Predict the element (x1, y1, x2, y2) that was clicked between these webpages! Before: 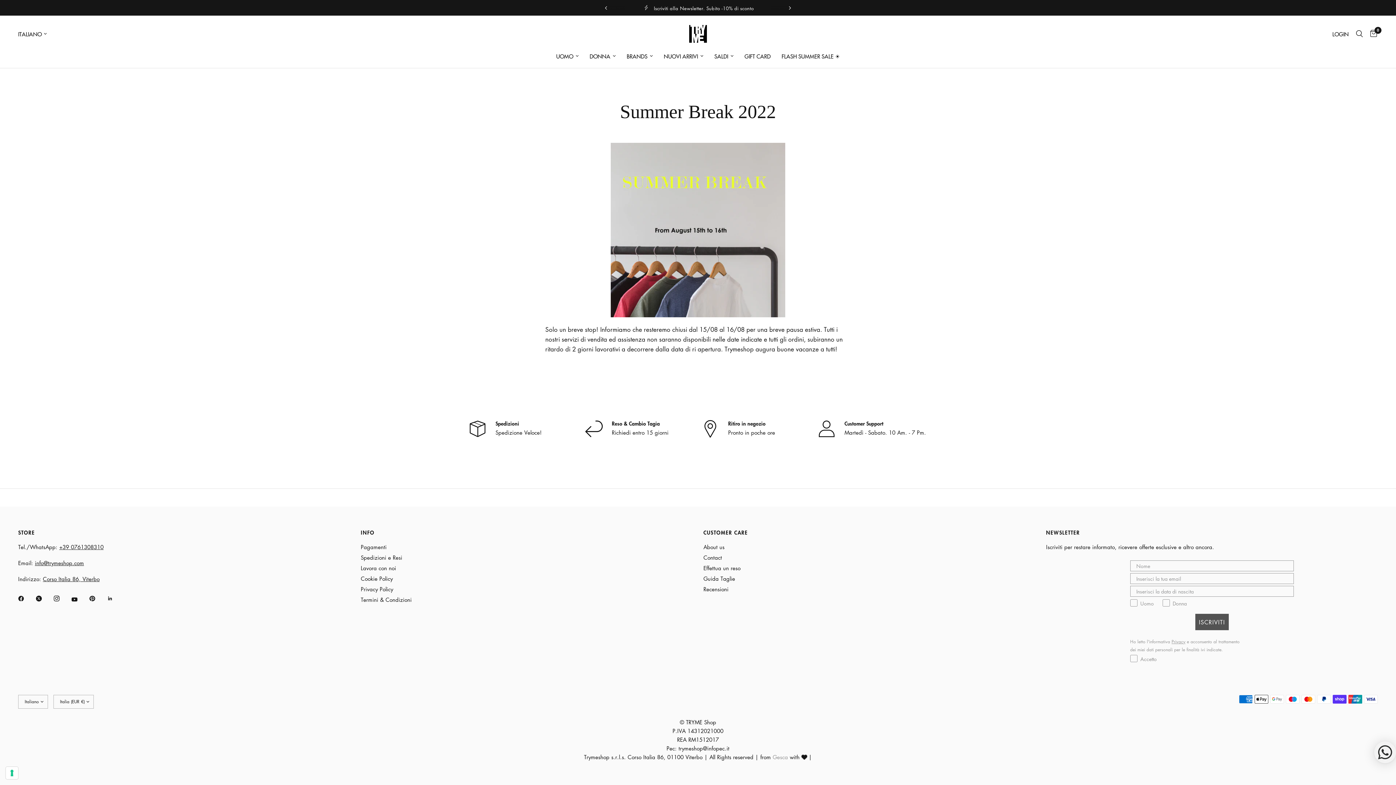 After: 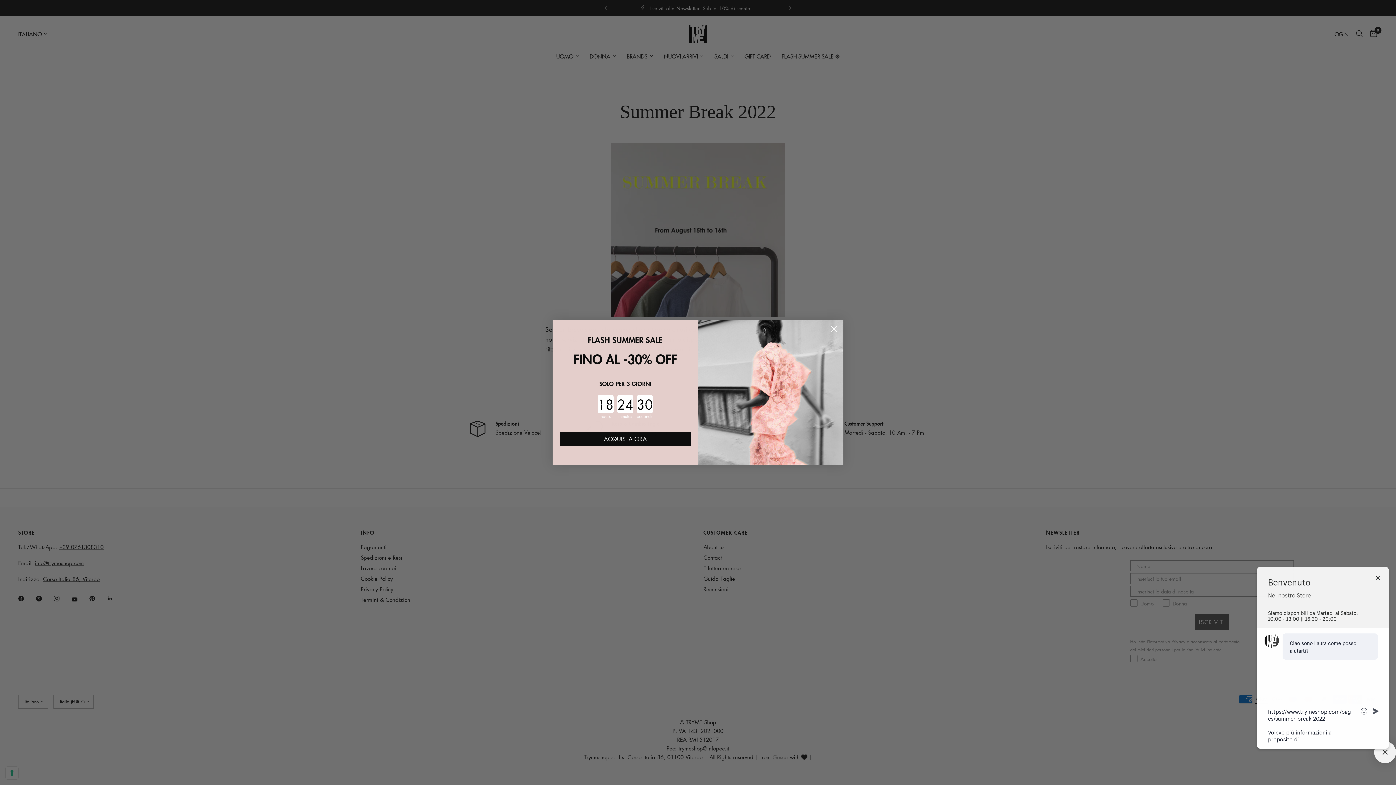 Action: label: +39 0761308310 bbox: (59, 543, 103, 550)